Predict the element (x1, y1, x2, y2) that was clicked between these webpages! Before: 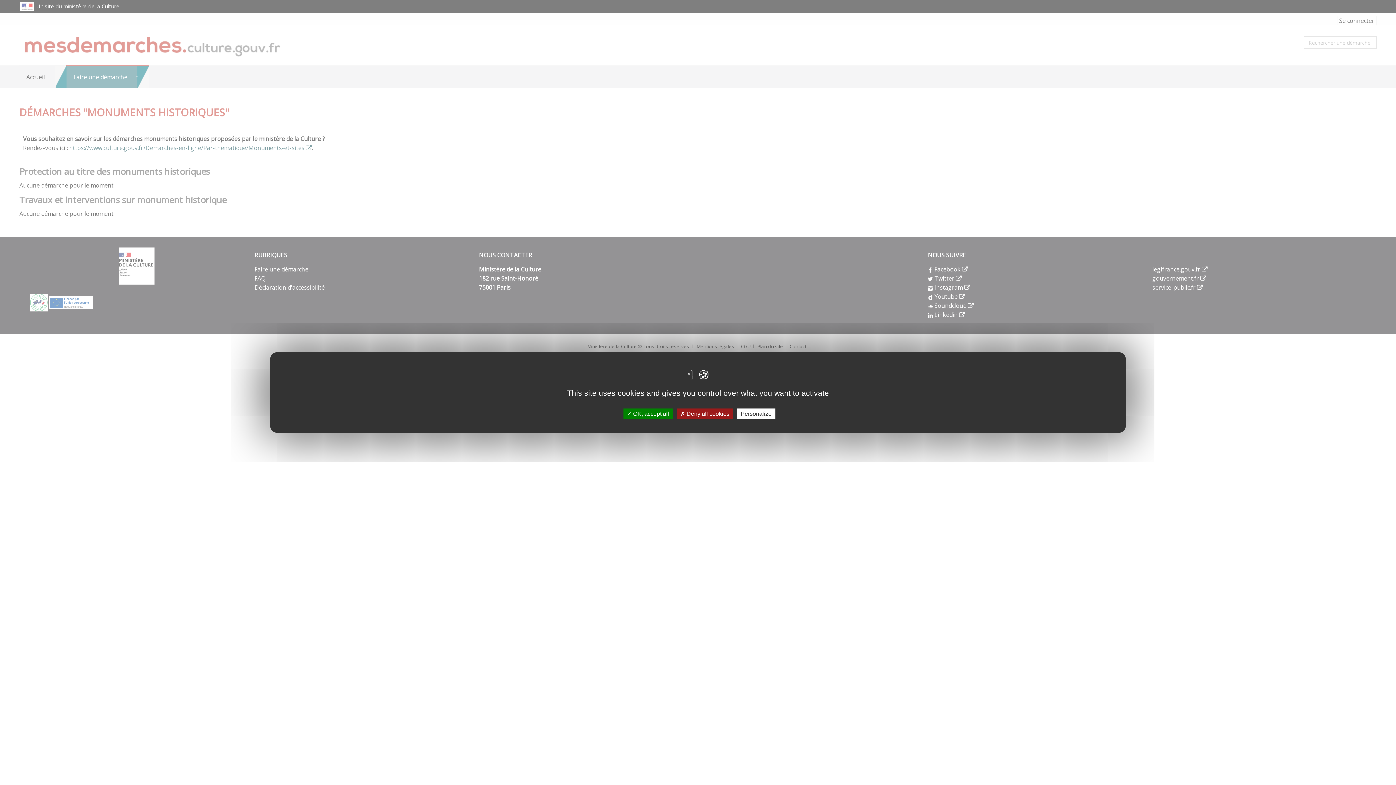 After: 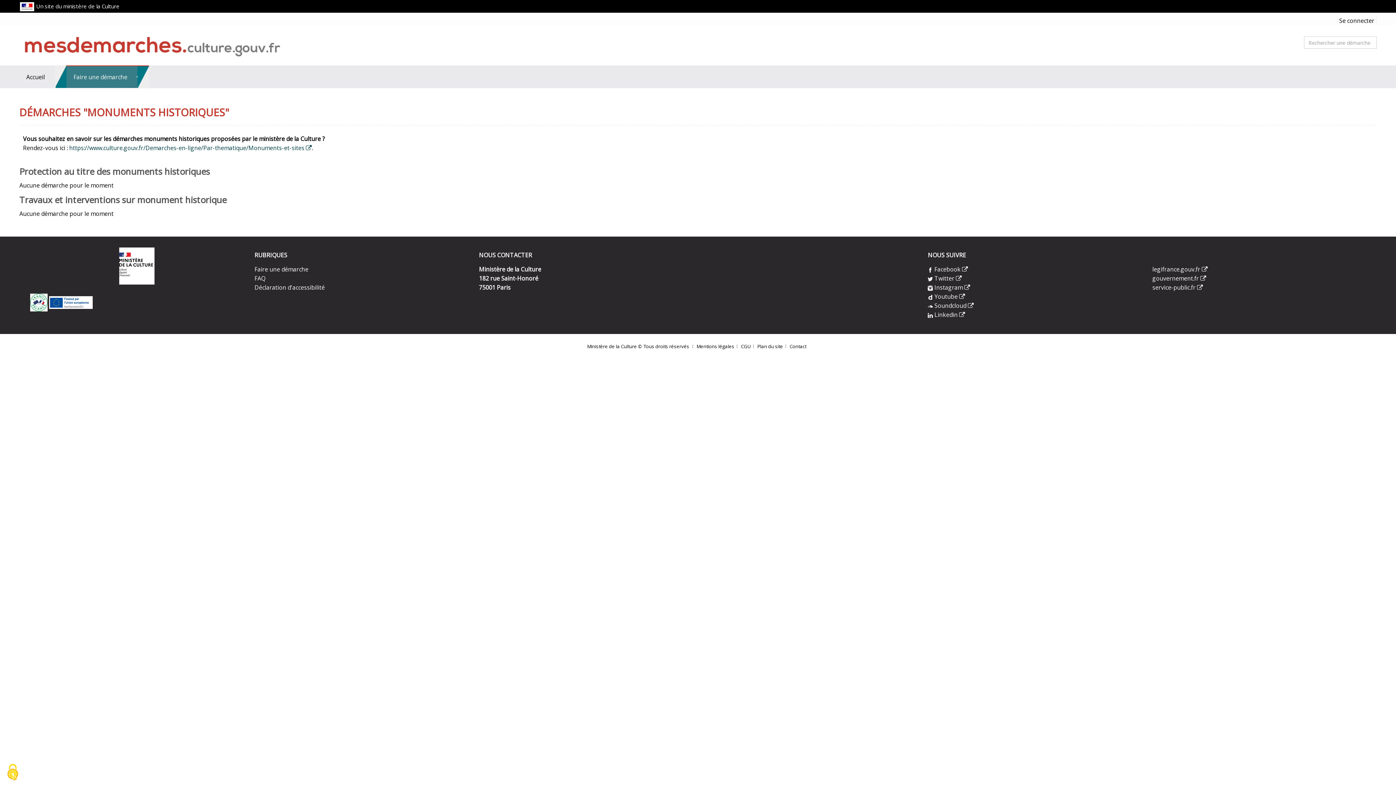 Action: label:  OK, accept all bbox: (623, 408, 672, 419)